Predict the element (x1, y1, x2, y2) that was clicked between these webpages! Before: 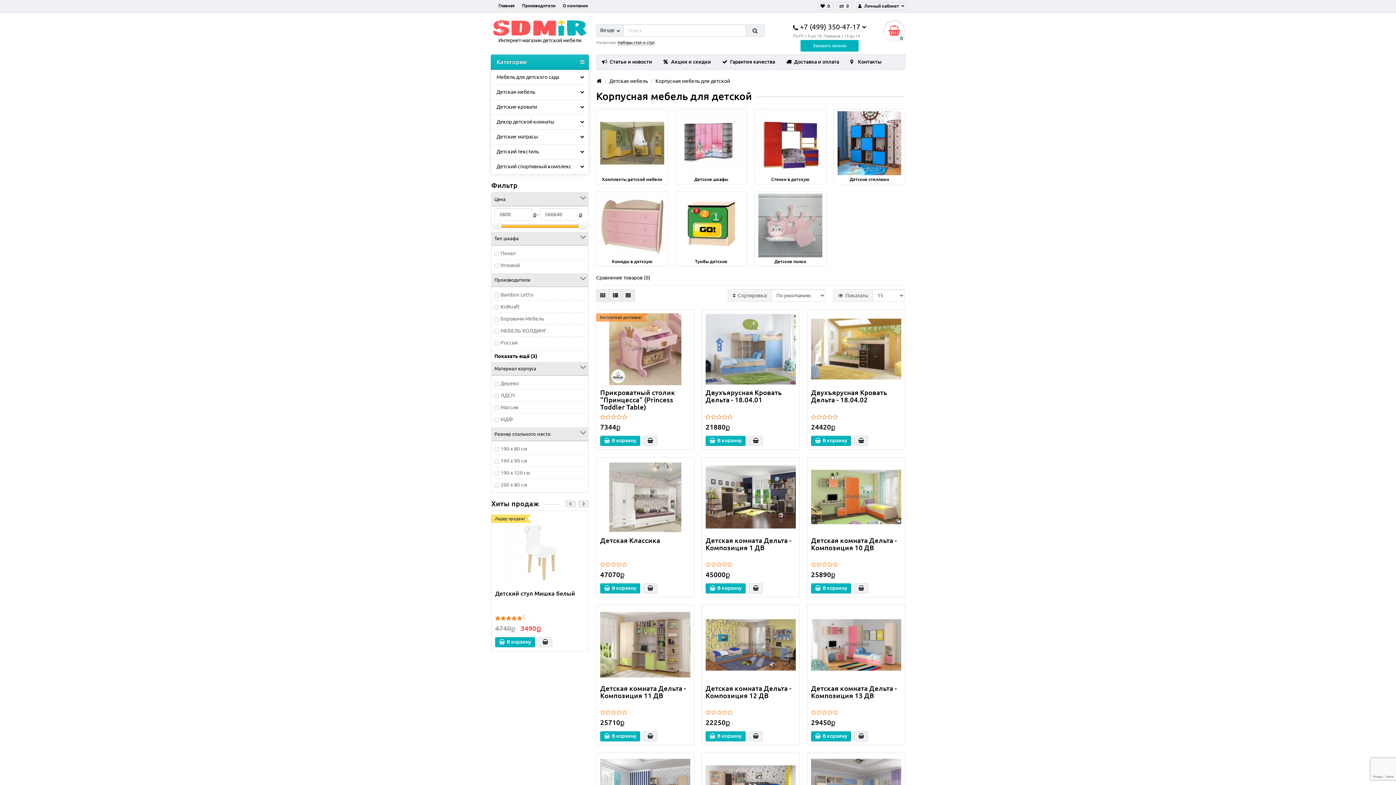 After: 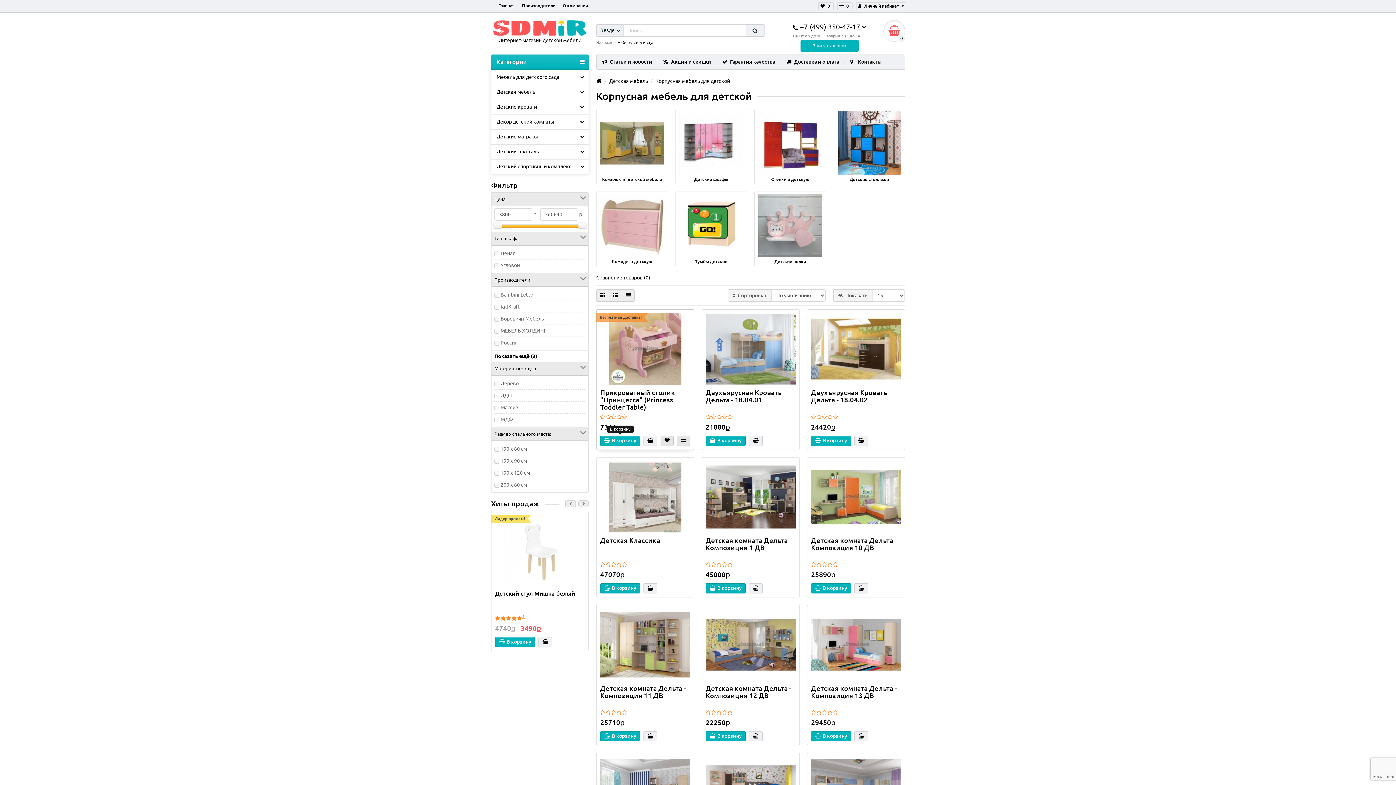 Action: bbox: (600, 435, 640, 446) label: В корзину